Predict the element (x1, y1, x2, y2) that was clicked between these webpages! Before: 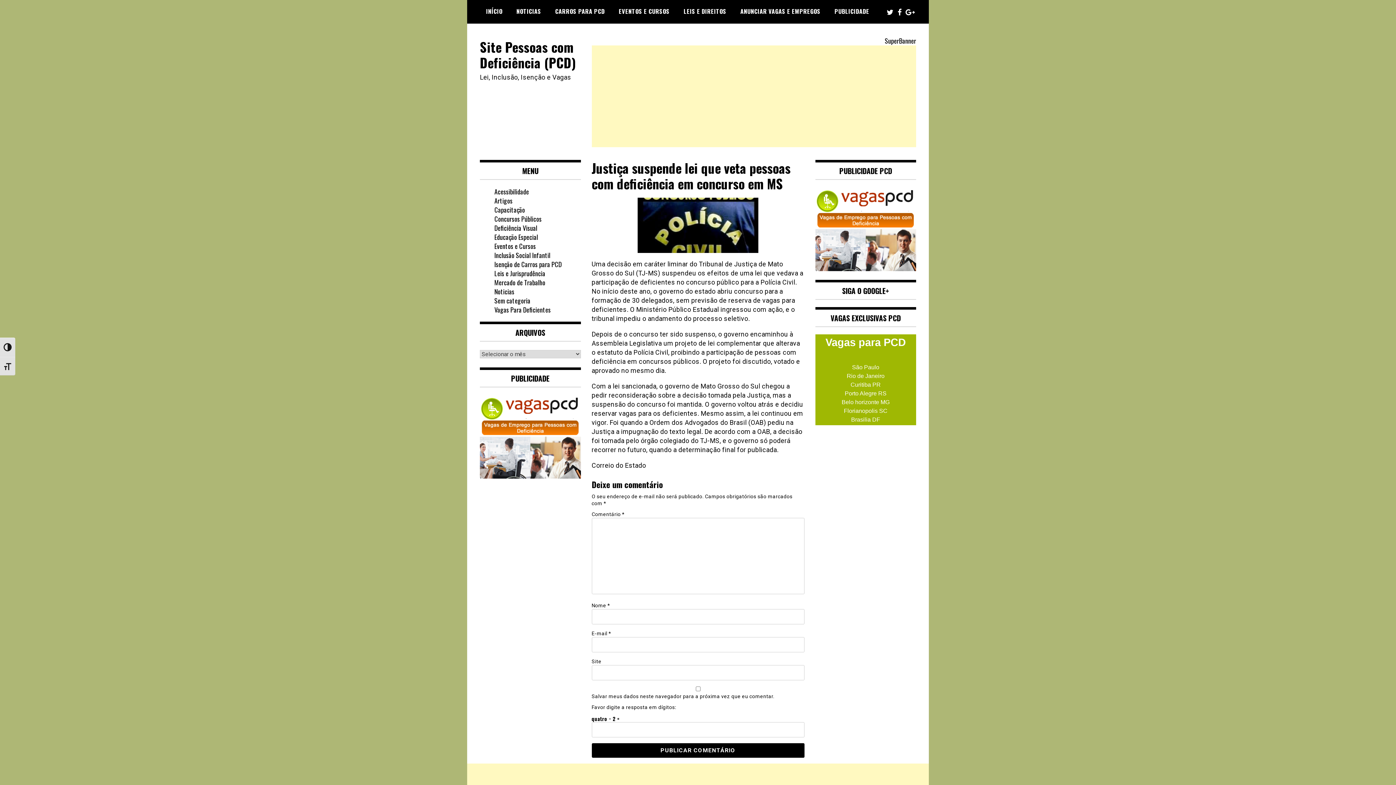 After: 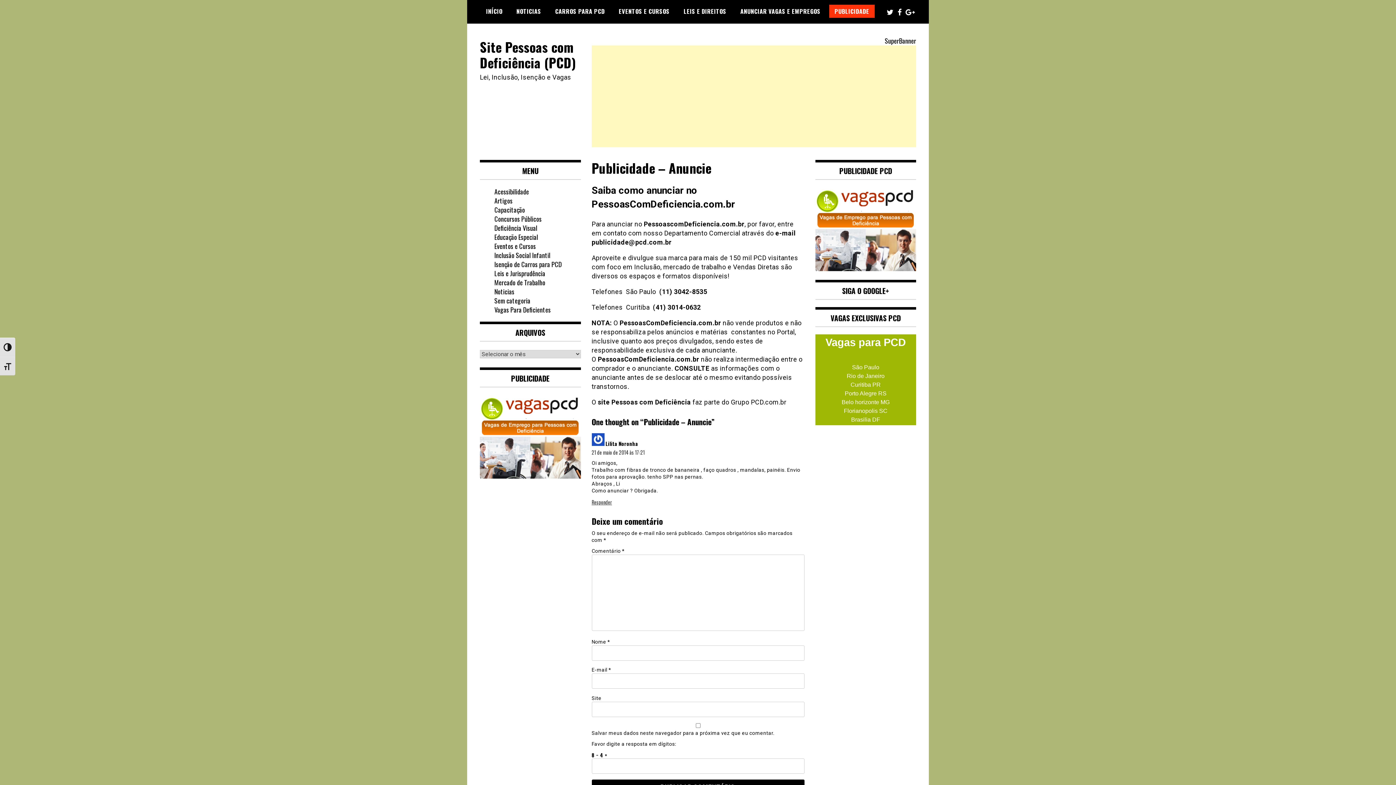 Action: label: PUBLICIDADE bbox: (829, 4, 874, 17)